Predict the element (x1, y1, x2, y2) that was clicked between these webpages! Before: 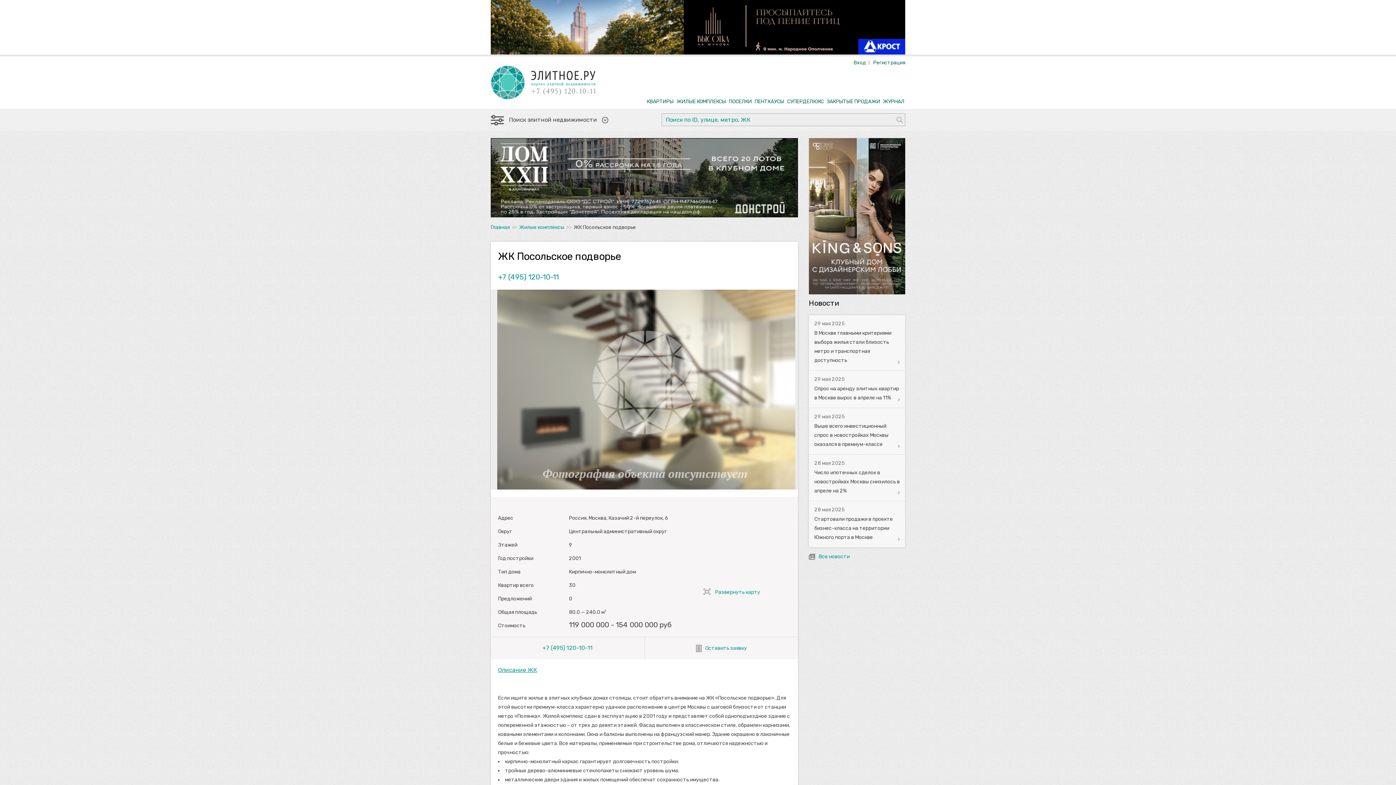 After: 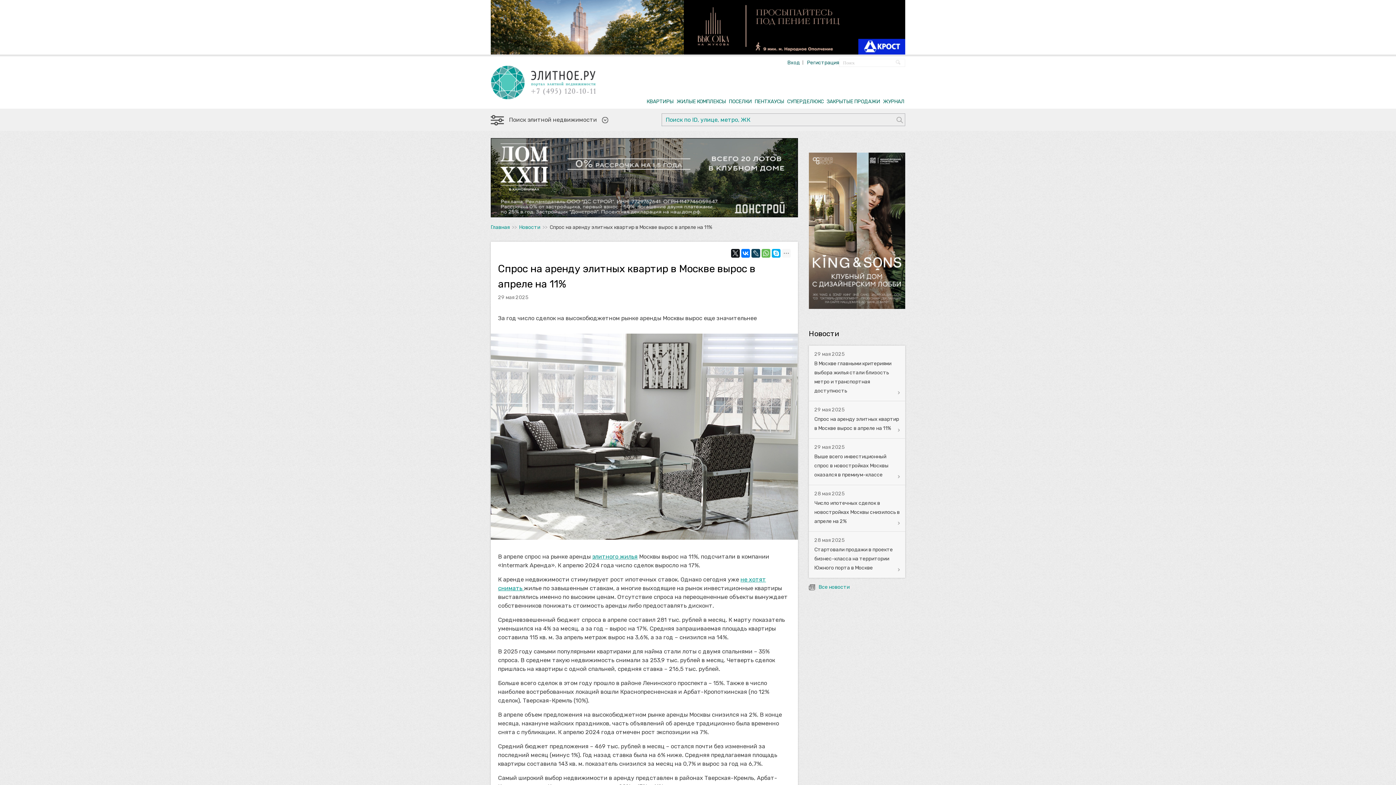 Action: bbox: (809, 370, 905, 408) label: 29 мая 2025

Спрос на аренду элитных квартир в Москве вырос в апреле на 11%